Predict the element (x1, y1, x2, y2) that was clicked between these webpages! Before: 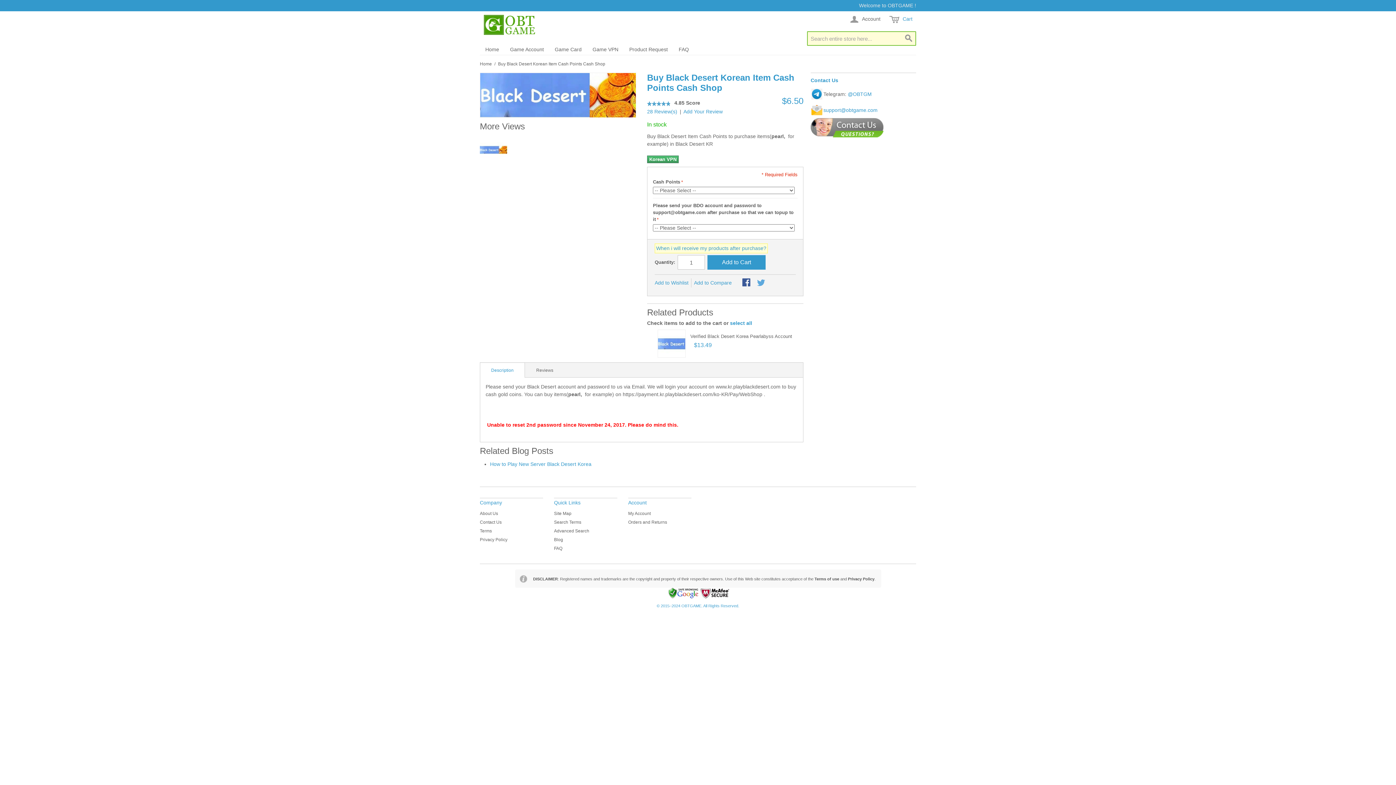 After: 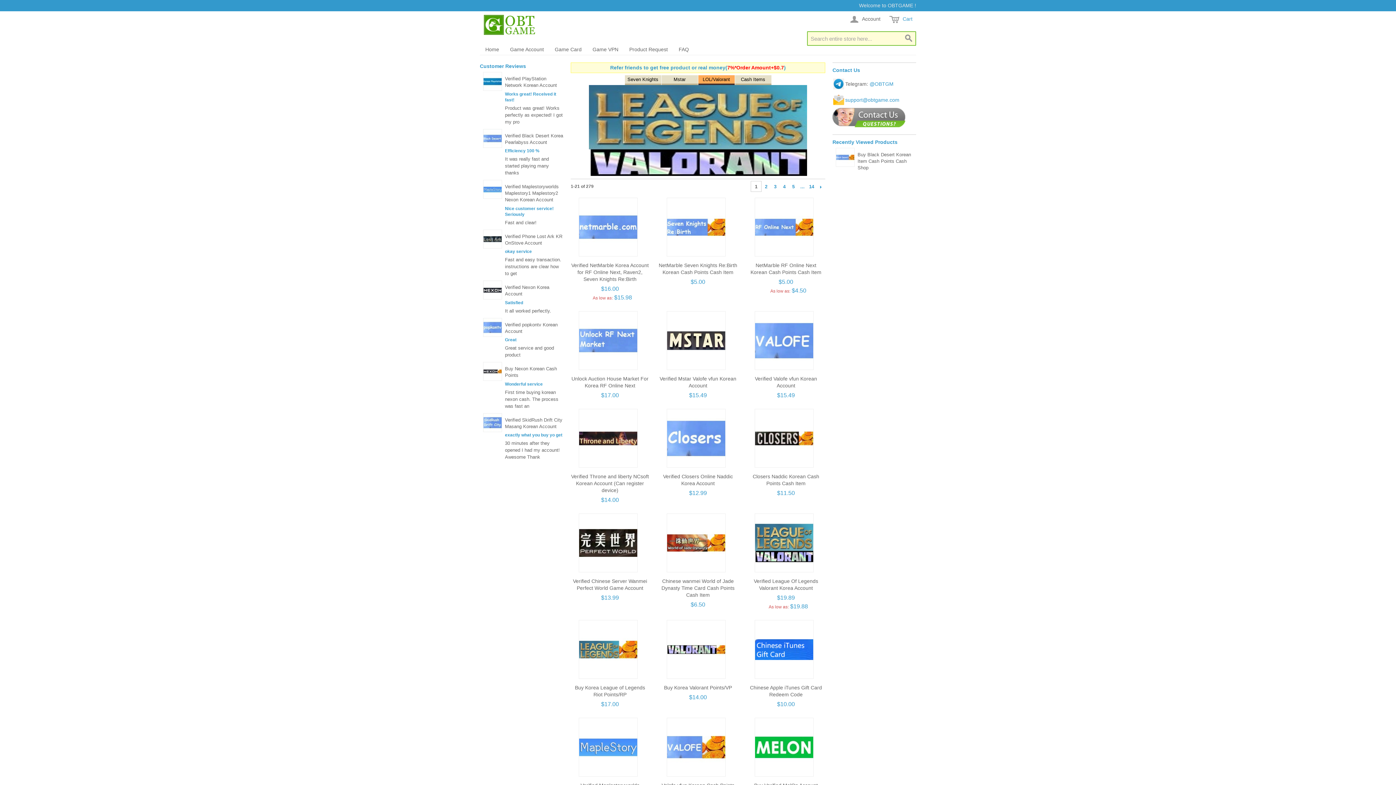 Action: bbox: (480, 11, 589, 38)